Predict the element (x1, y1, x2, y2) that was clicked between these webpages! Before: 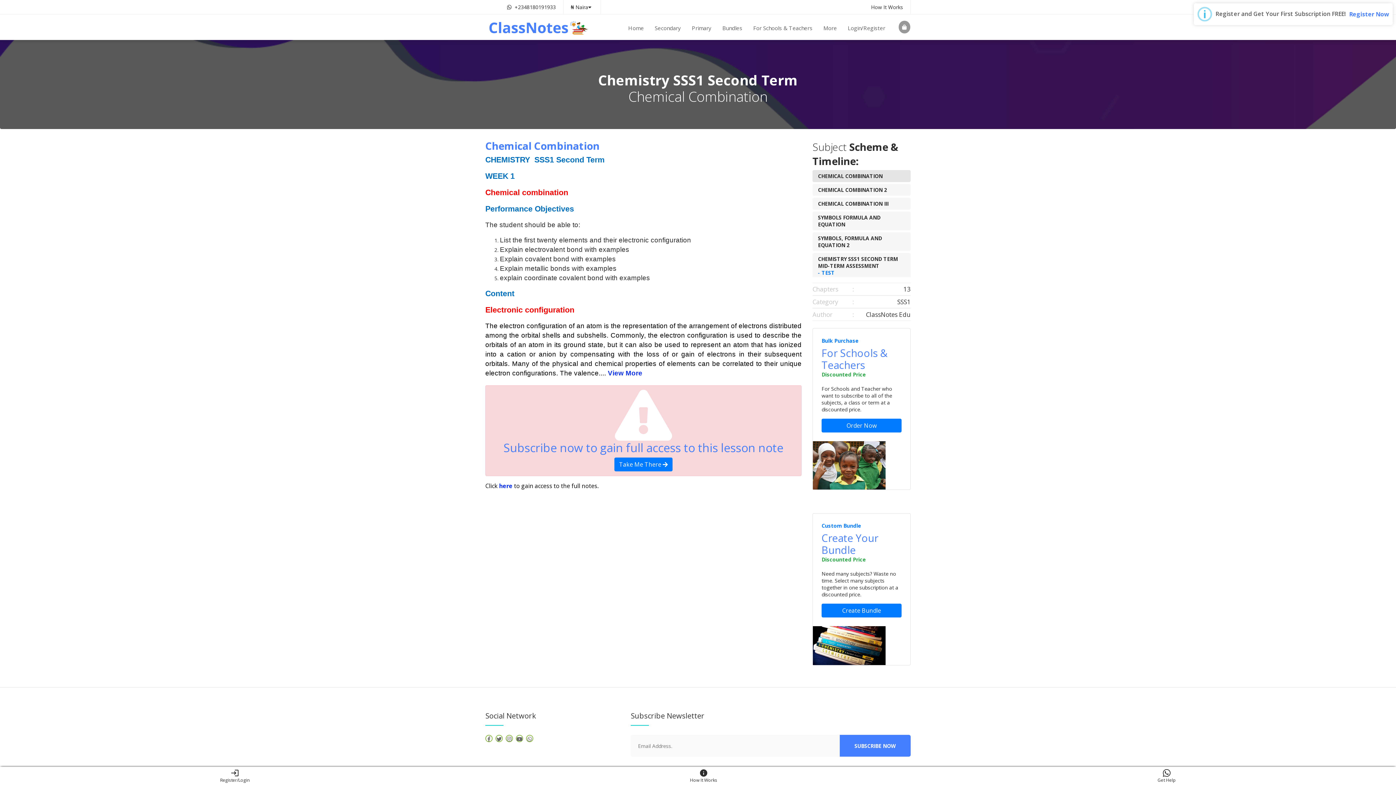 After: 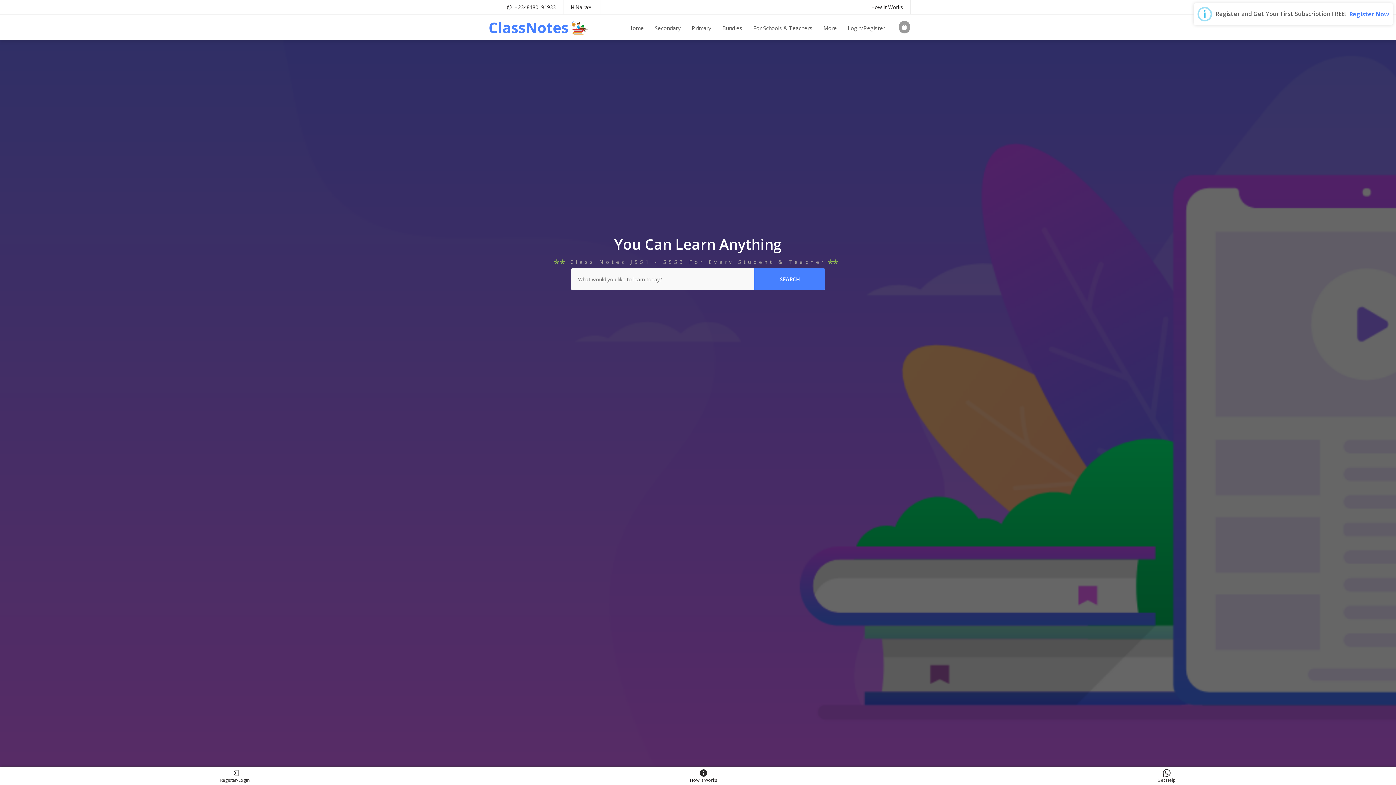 Action: bbox: (622, 21, 649, 34) label: Home